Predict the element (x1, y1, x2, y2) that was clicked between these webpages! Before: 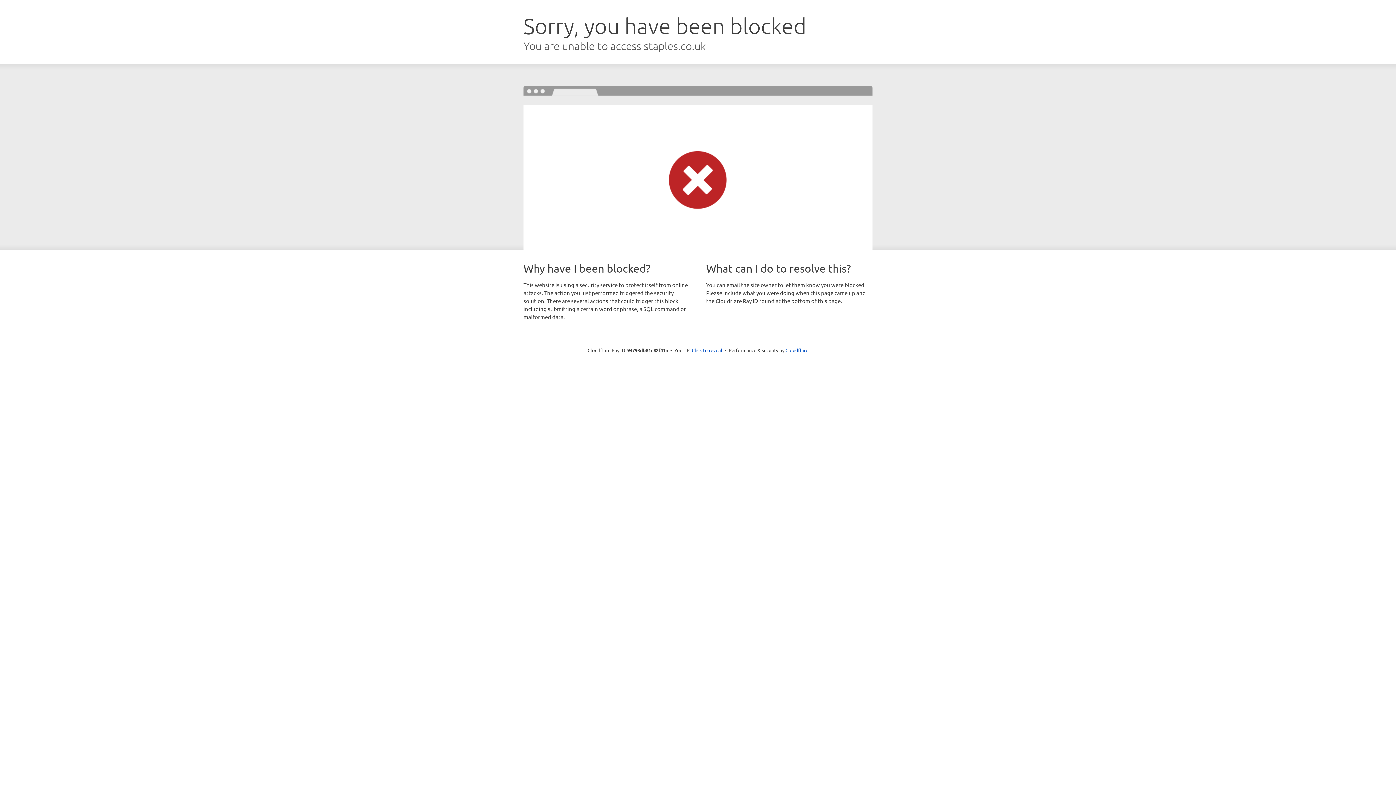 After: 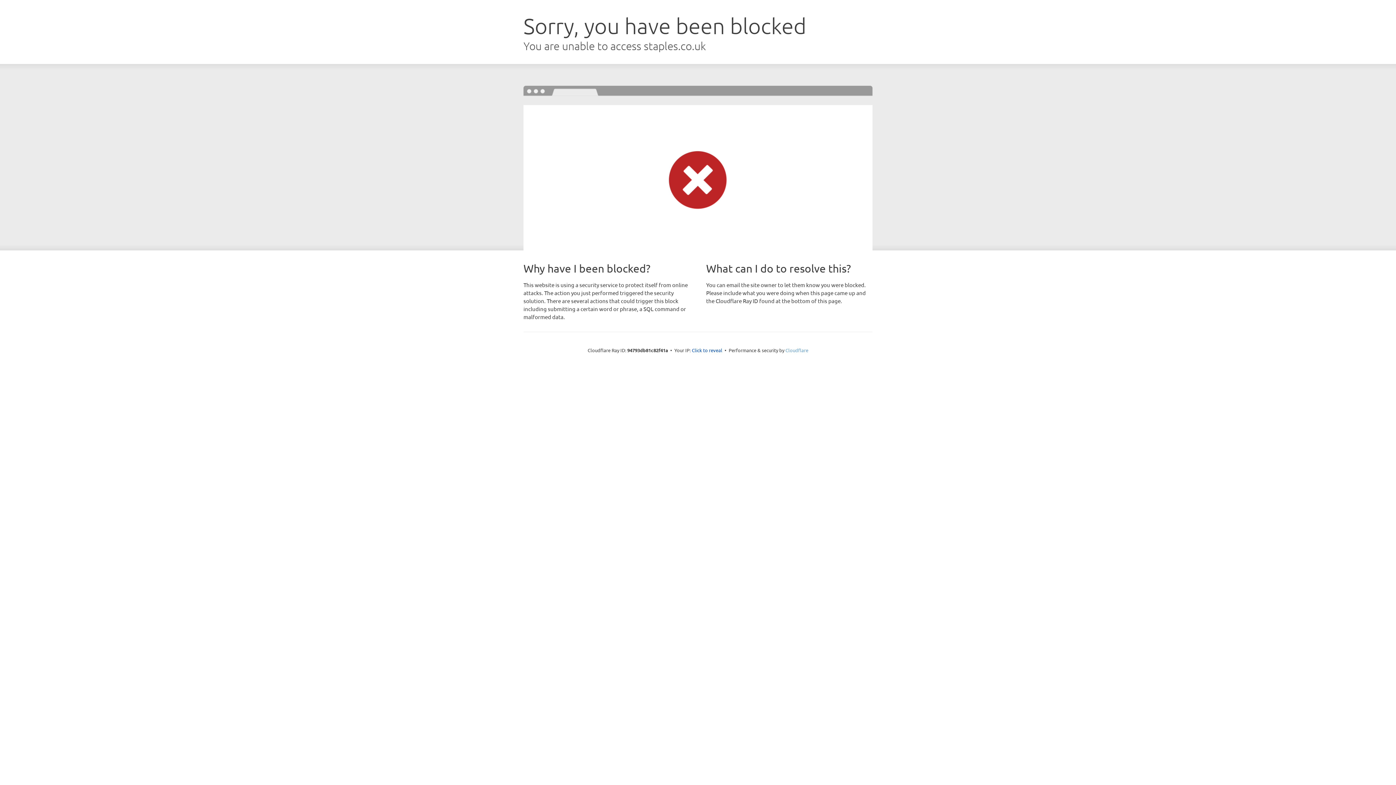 Action: bbox: (785, 347, 808, 353) label: Cloudflare